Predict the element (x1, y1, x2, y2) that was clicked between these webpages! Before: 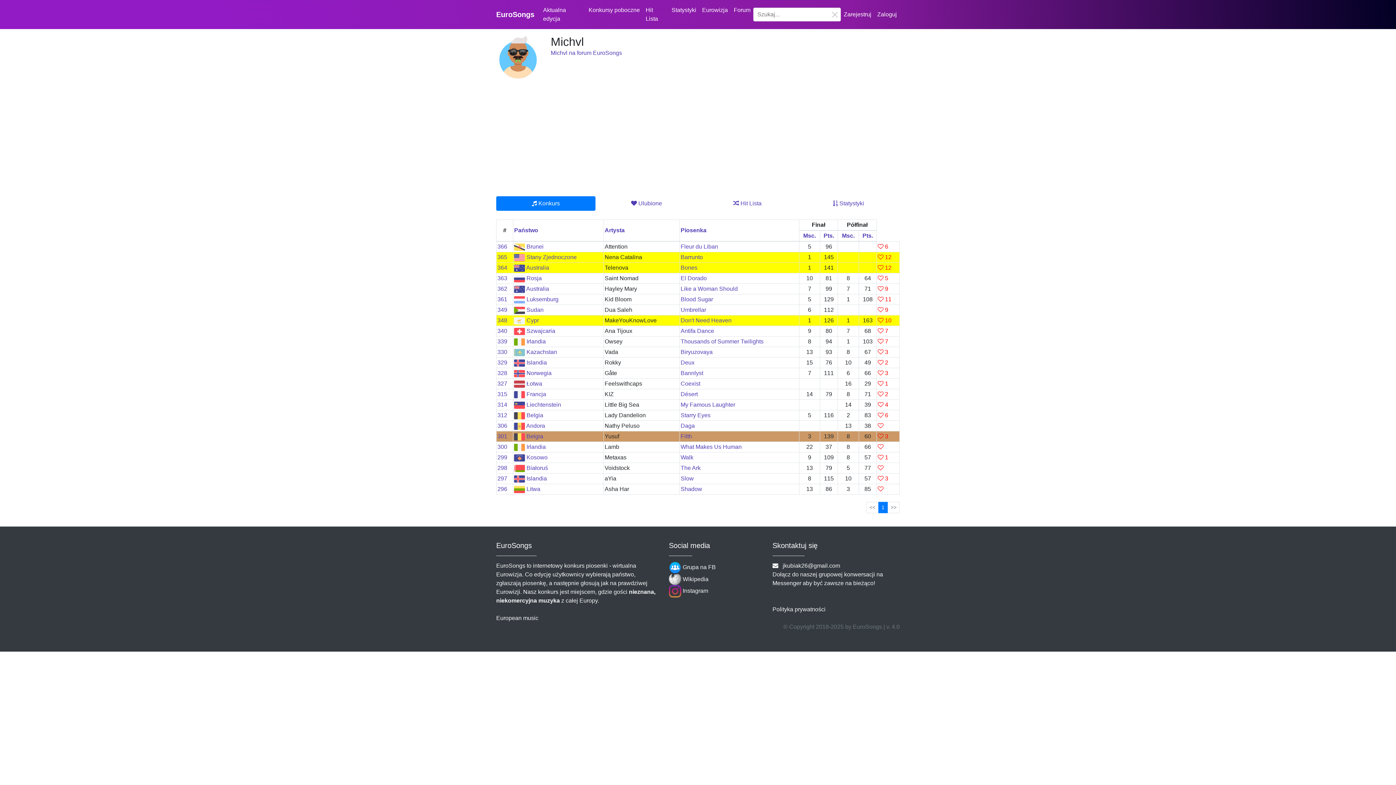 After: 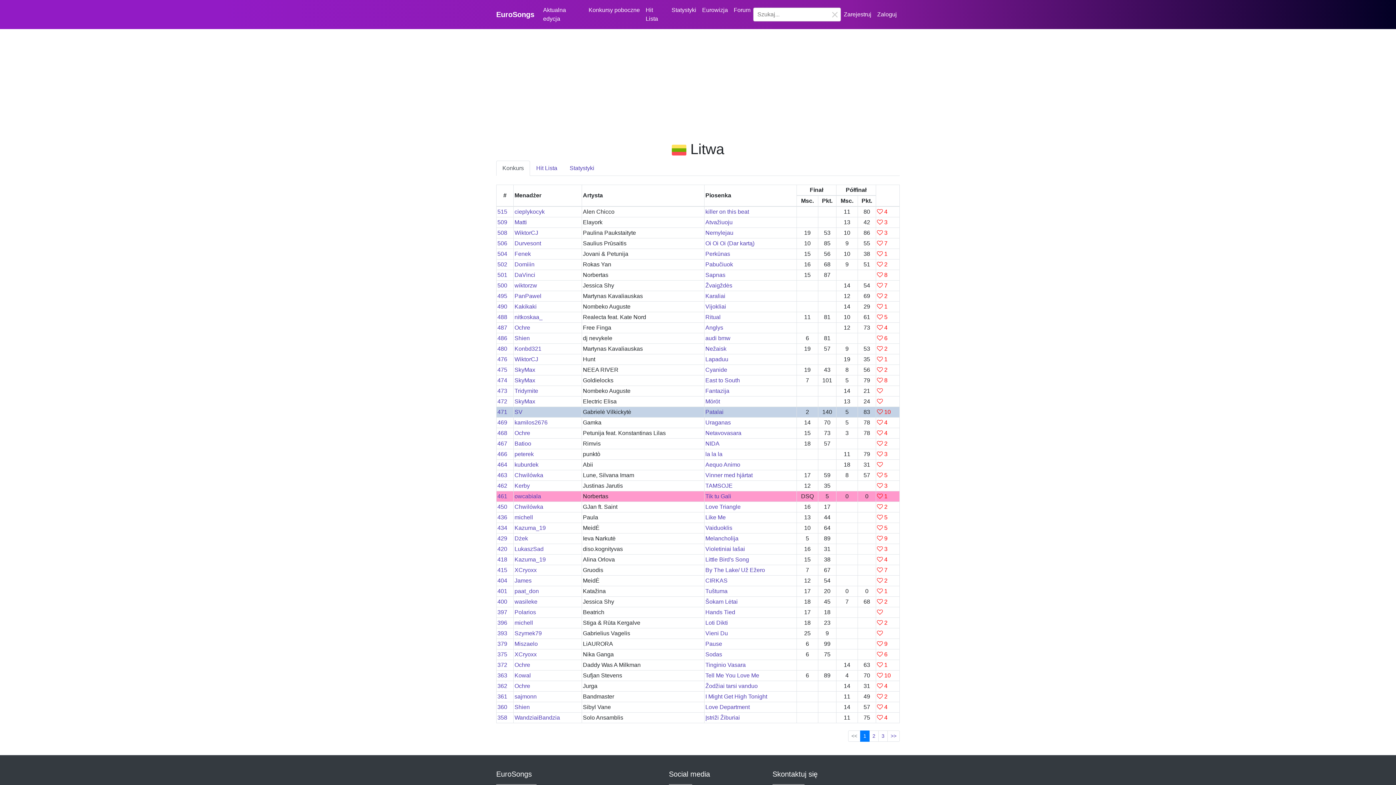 Action: bbox: (526, 486, 540, 492) label: Litwa